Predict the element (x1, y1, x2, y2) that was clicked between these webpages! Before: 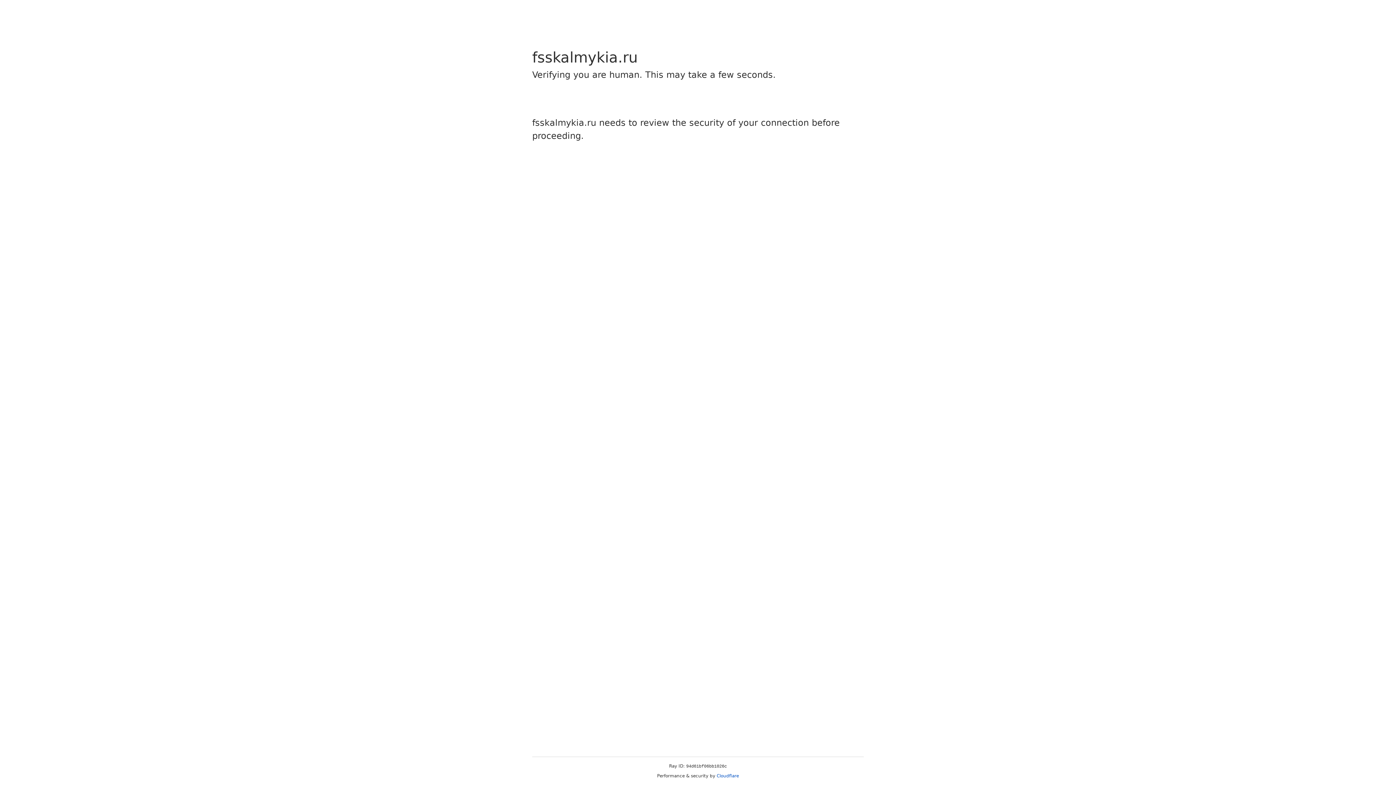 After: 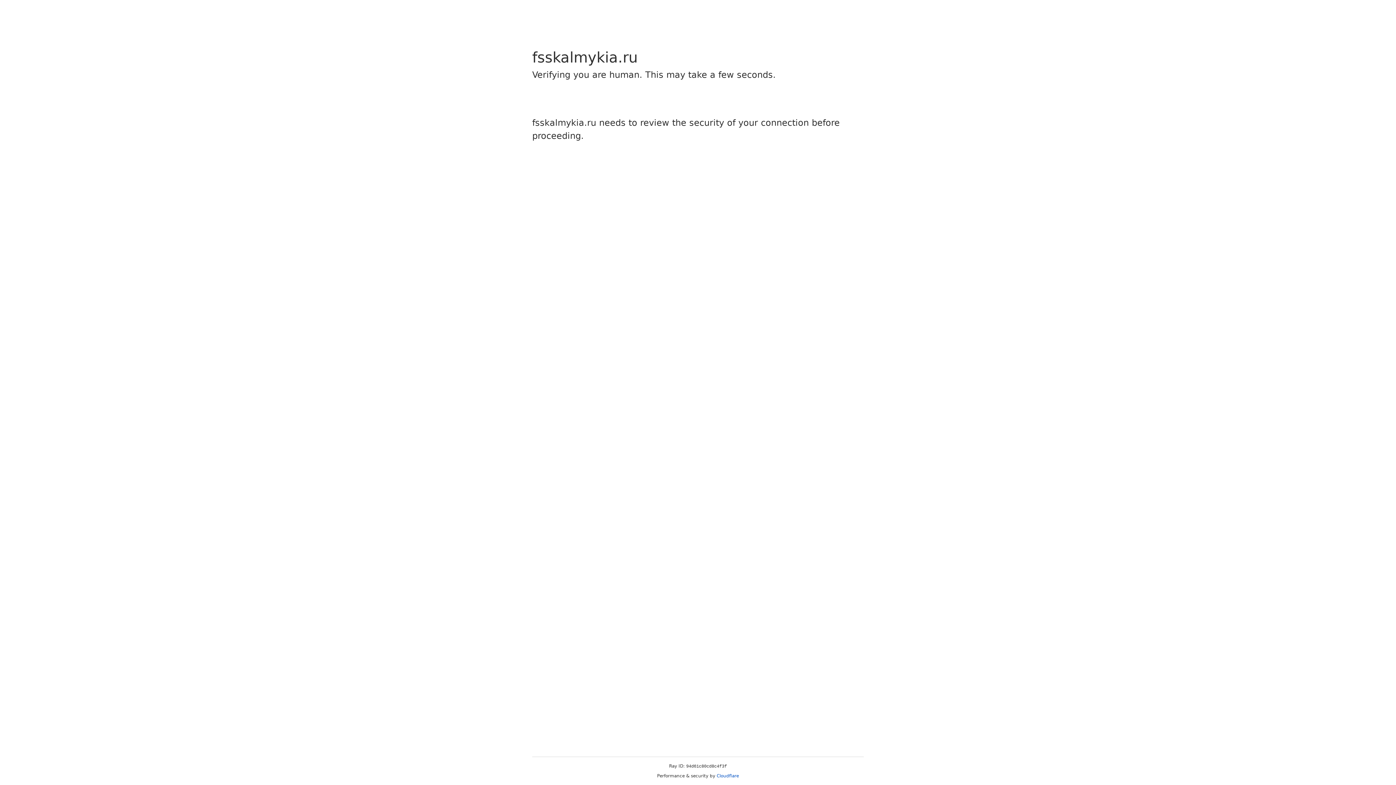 Action: bbox: (716, 773, 739, 778) label: Cloudflare